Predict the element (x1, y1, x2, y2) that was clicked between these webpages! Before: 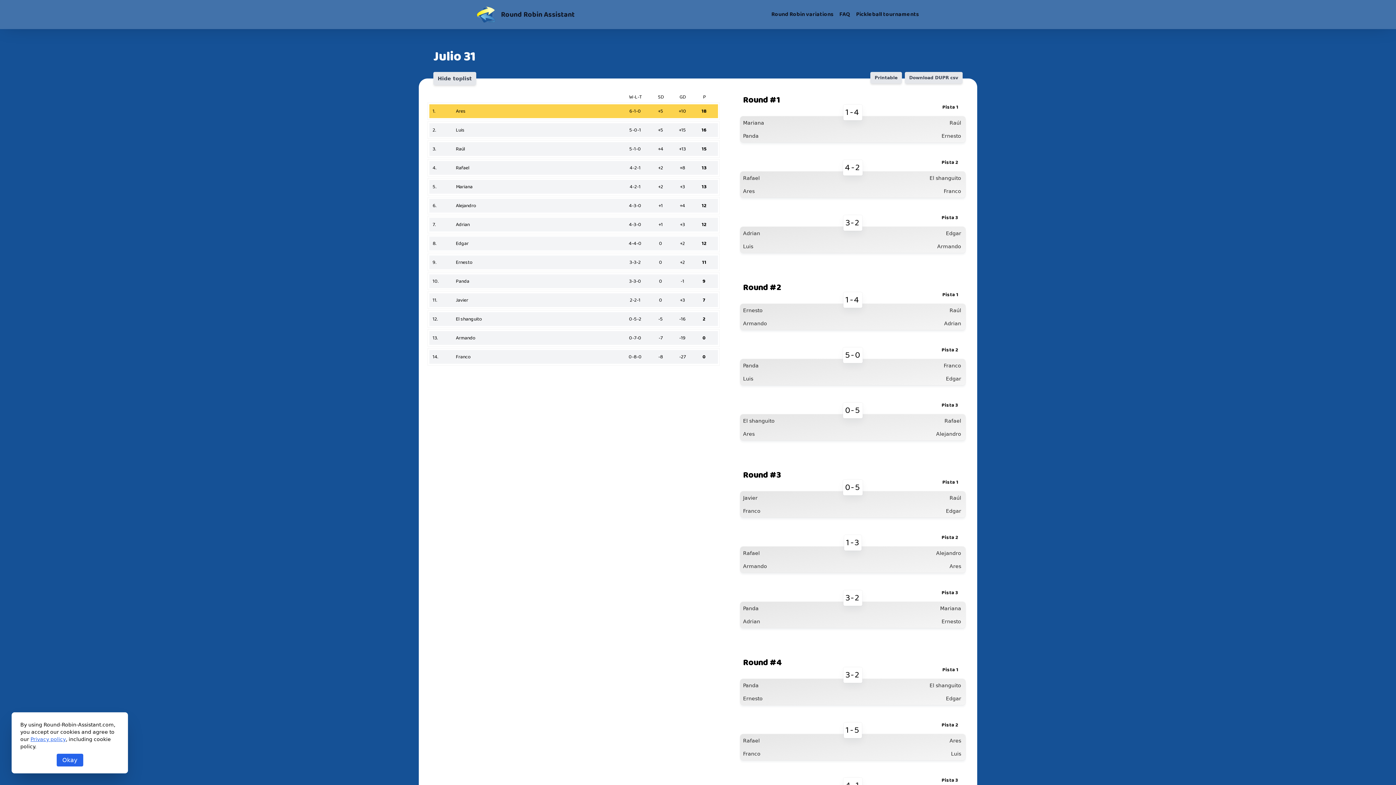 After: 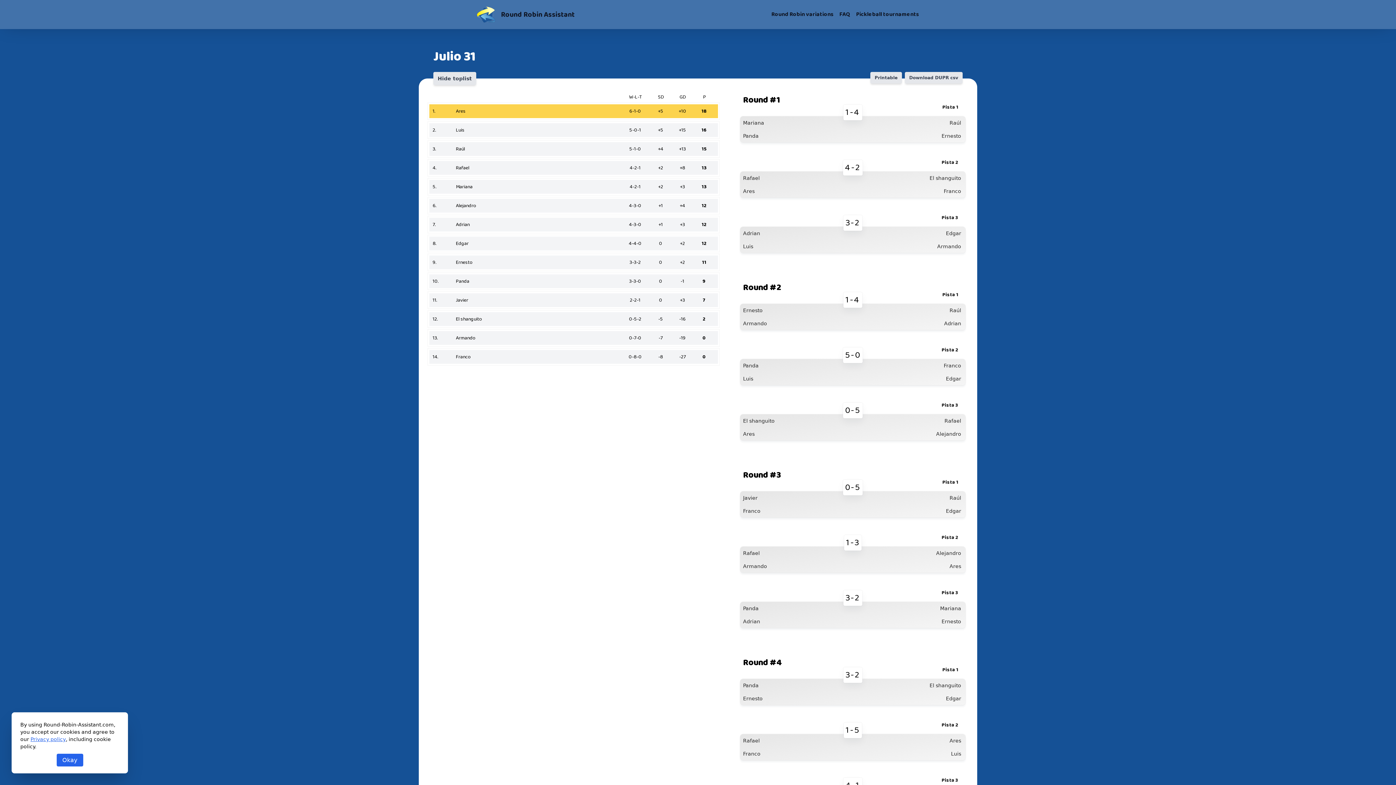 Action: bbox: (30, 736, 65, 742) label: Privacy policy